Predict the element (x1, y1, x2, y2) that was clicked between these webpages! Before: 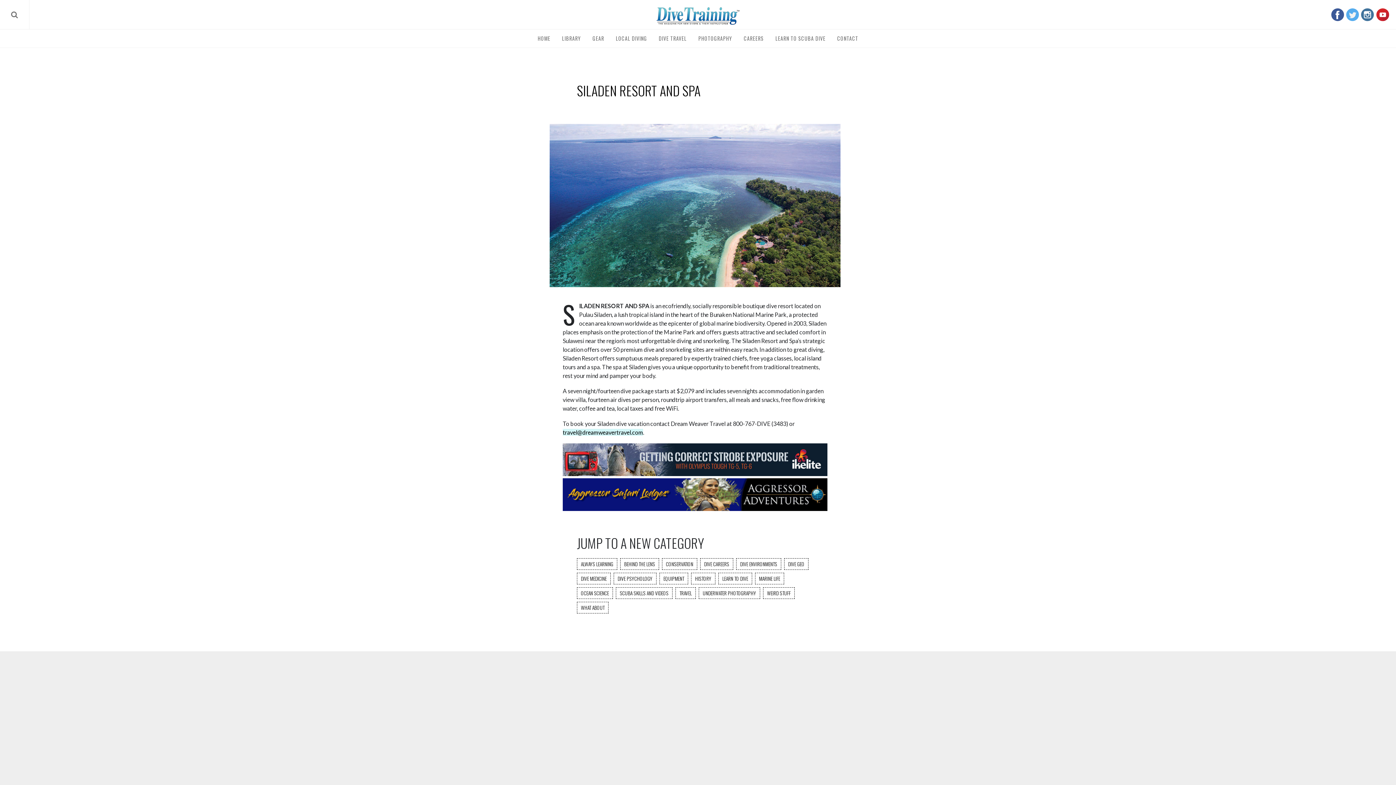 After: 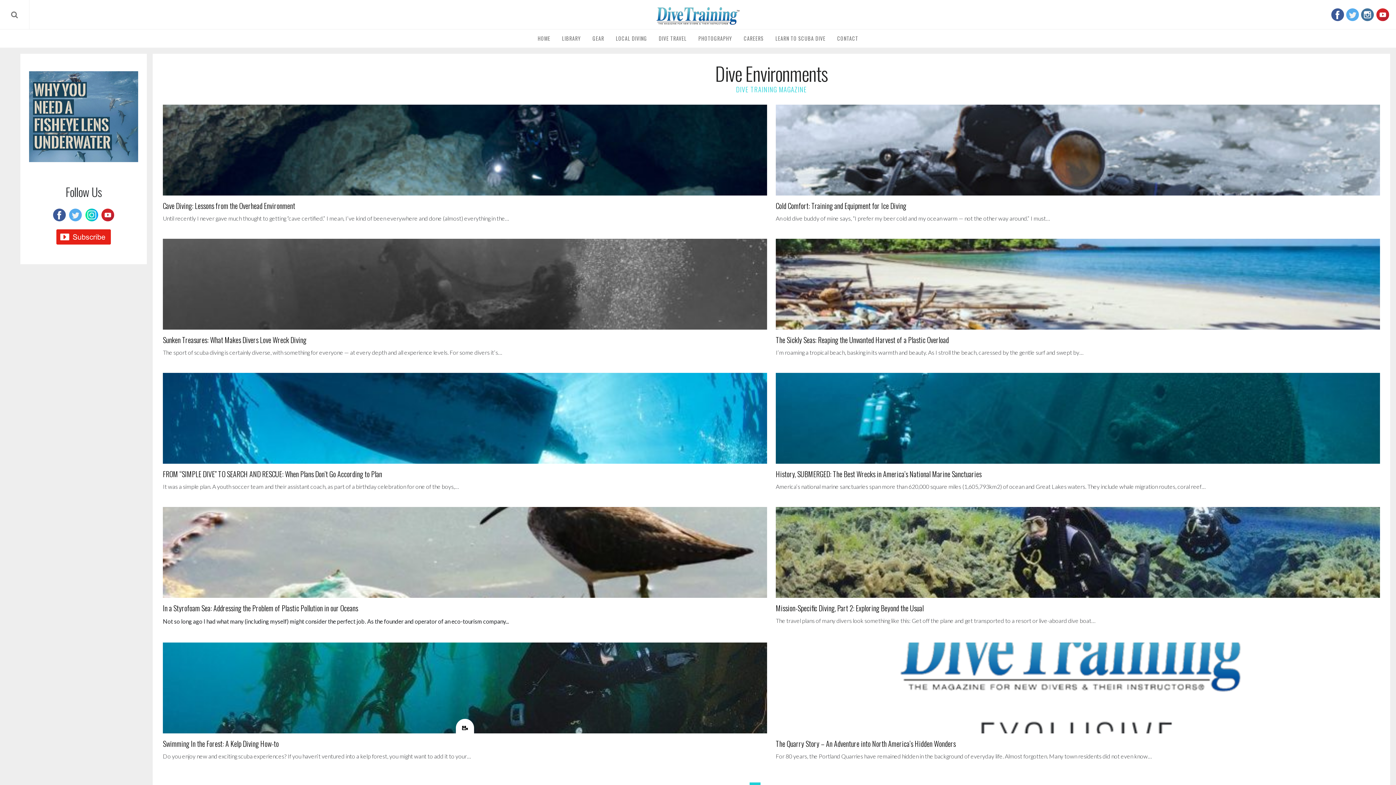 Action: label: DIVE ENVIRONMENTS bbox: (736, 558, 781, 570)